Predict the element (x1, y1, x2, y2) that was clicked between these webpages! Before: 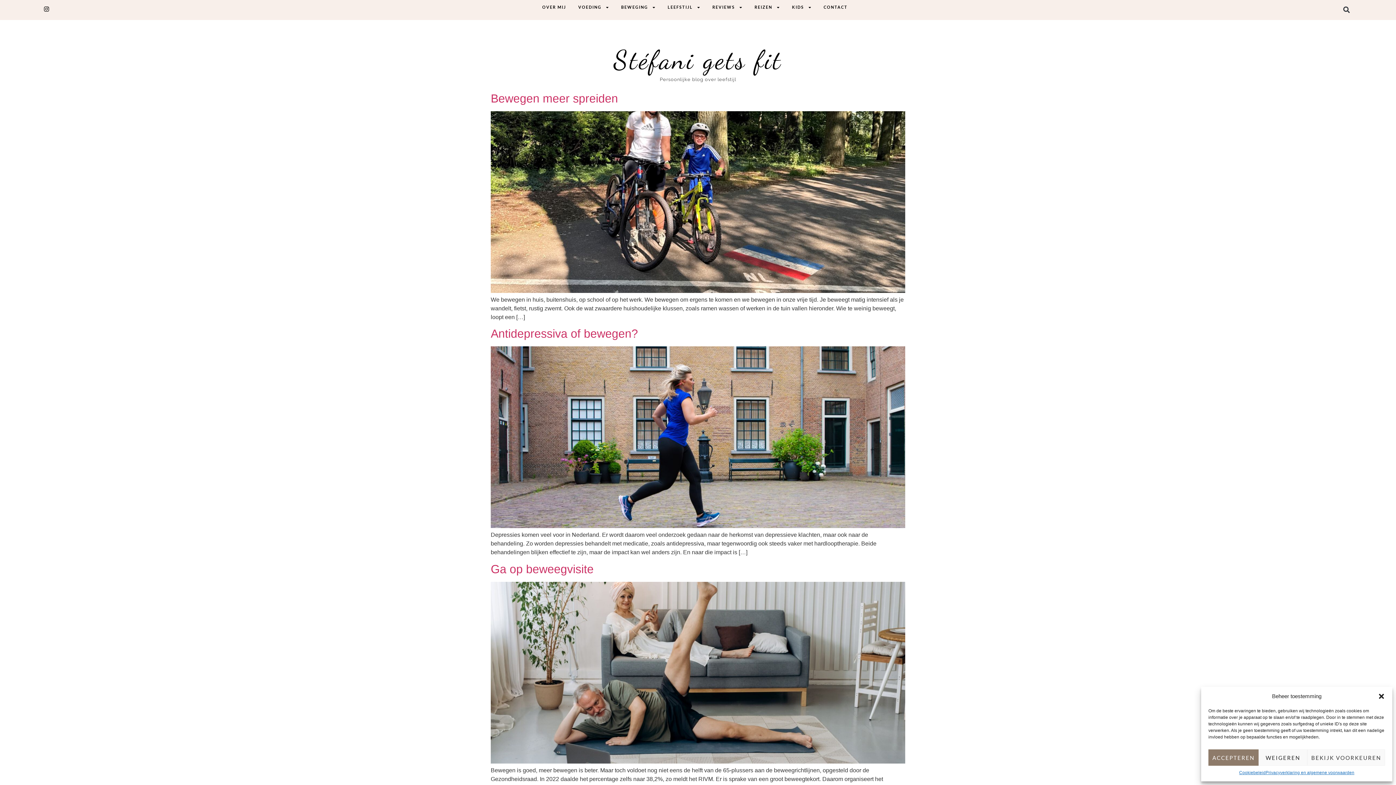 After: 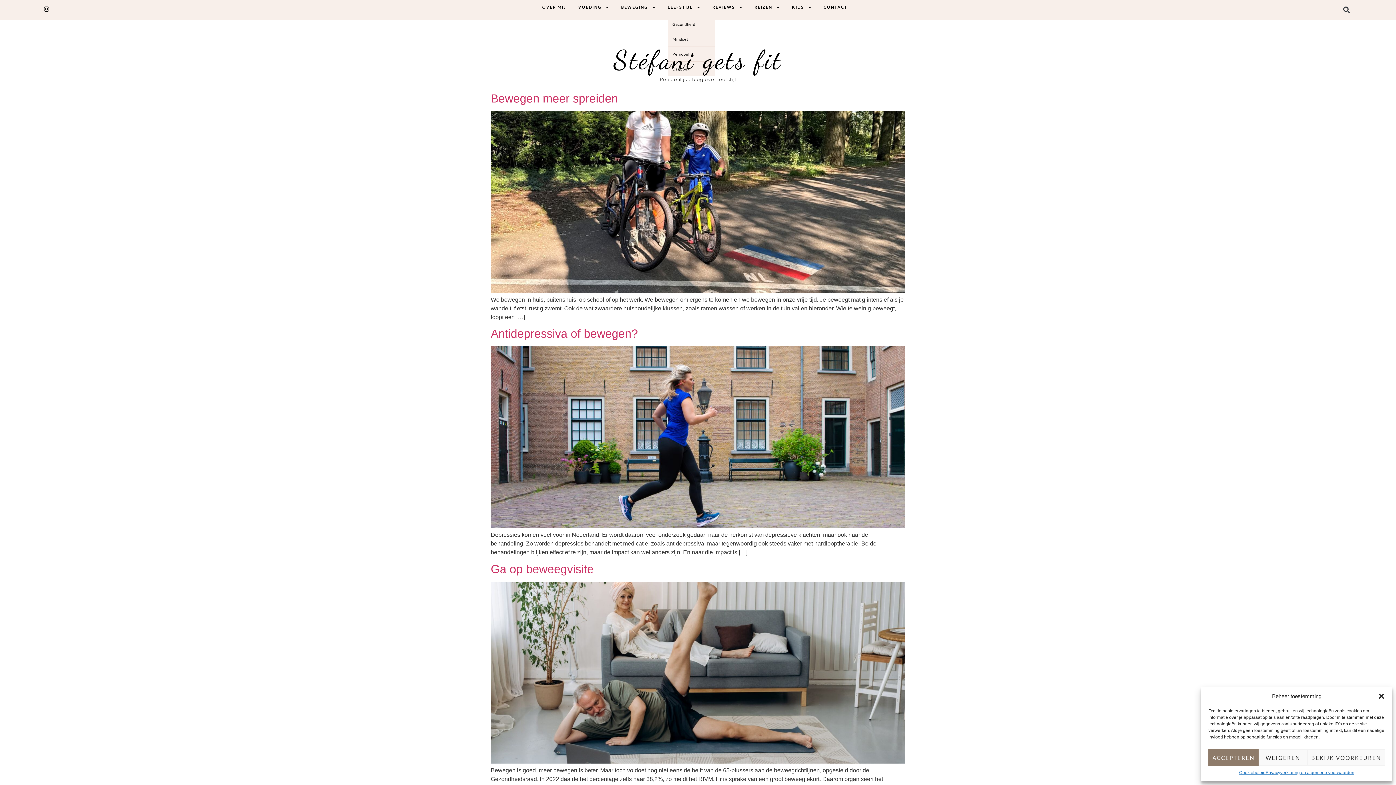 Action: bbox: (667, 3, 700, 10) label: LEEFSTIJL